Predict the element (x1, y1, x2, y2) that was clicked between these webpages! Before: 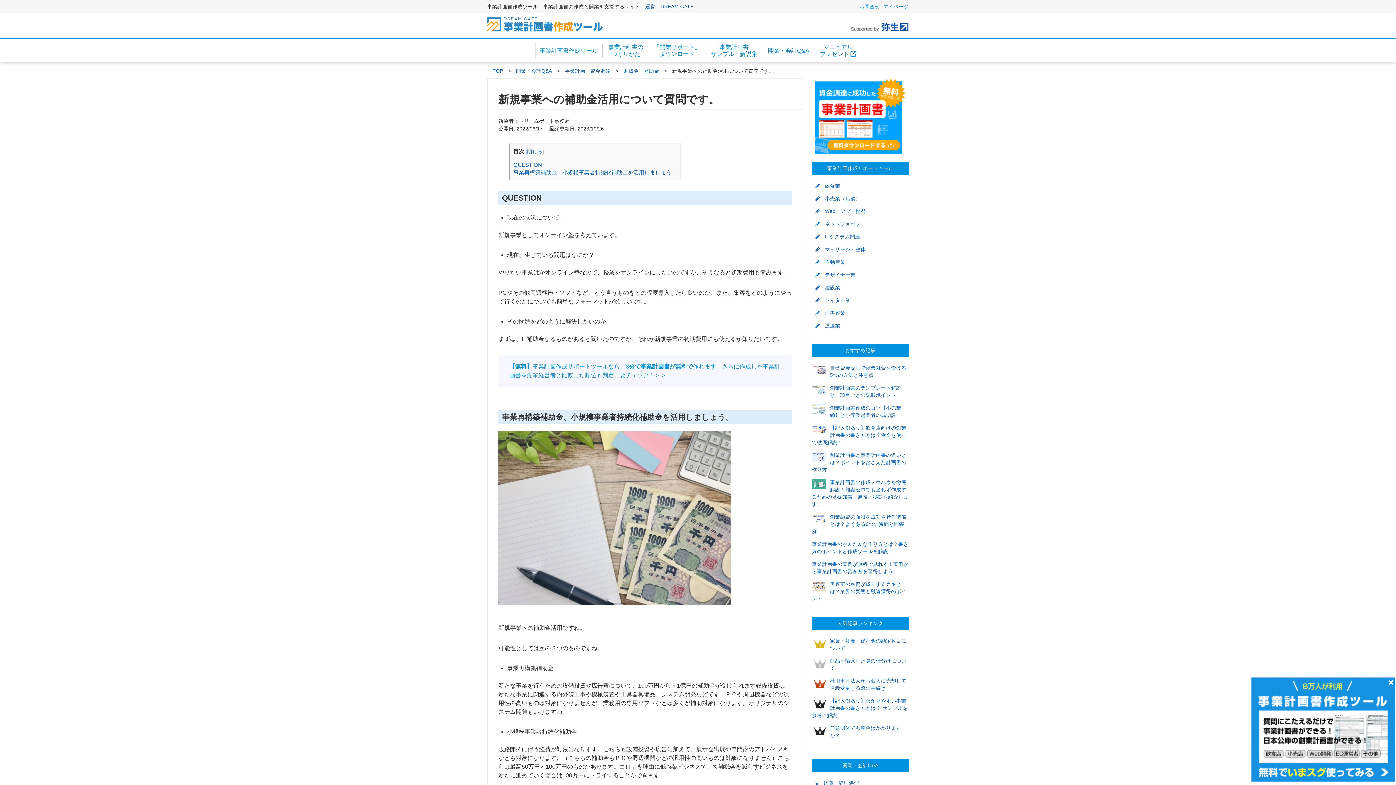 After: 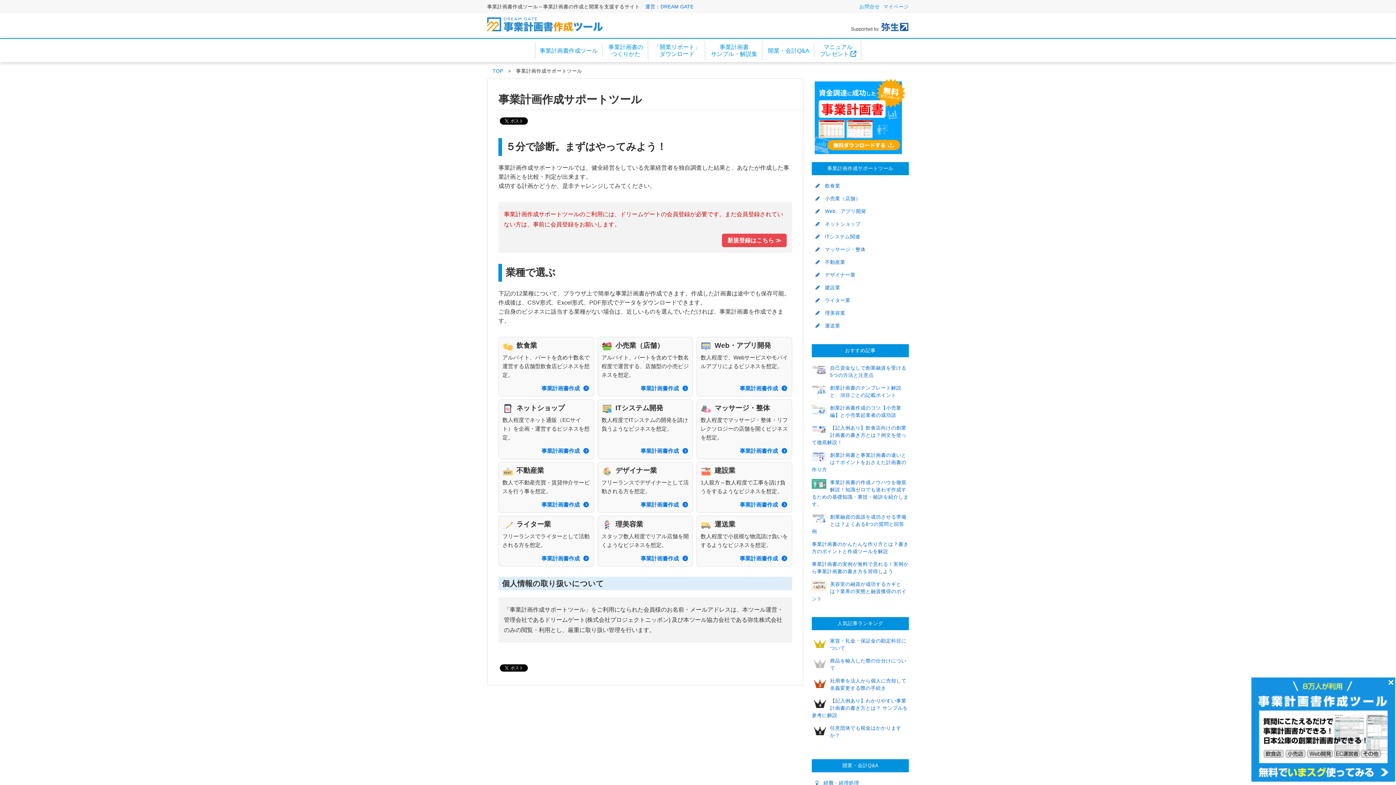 Action: bbox: (827, 165, 893, 171) label: 事業計画作成サポートツール